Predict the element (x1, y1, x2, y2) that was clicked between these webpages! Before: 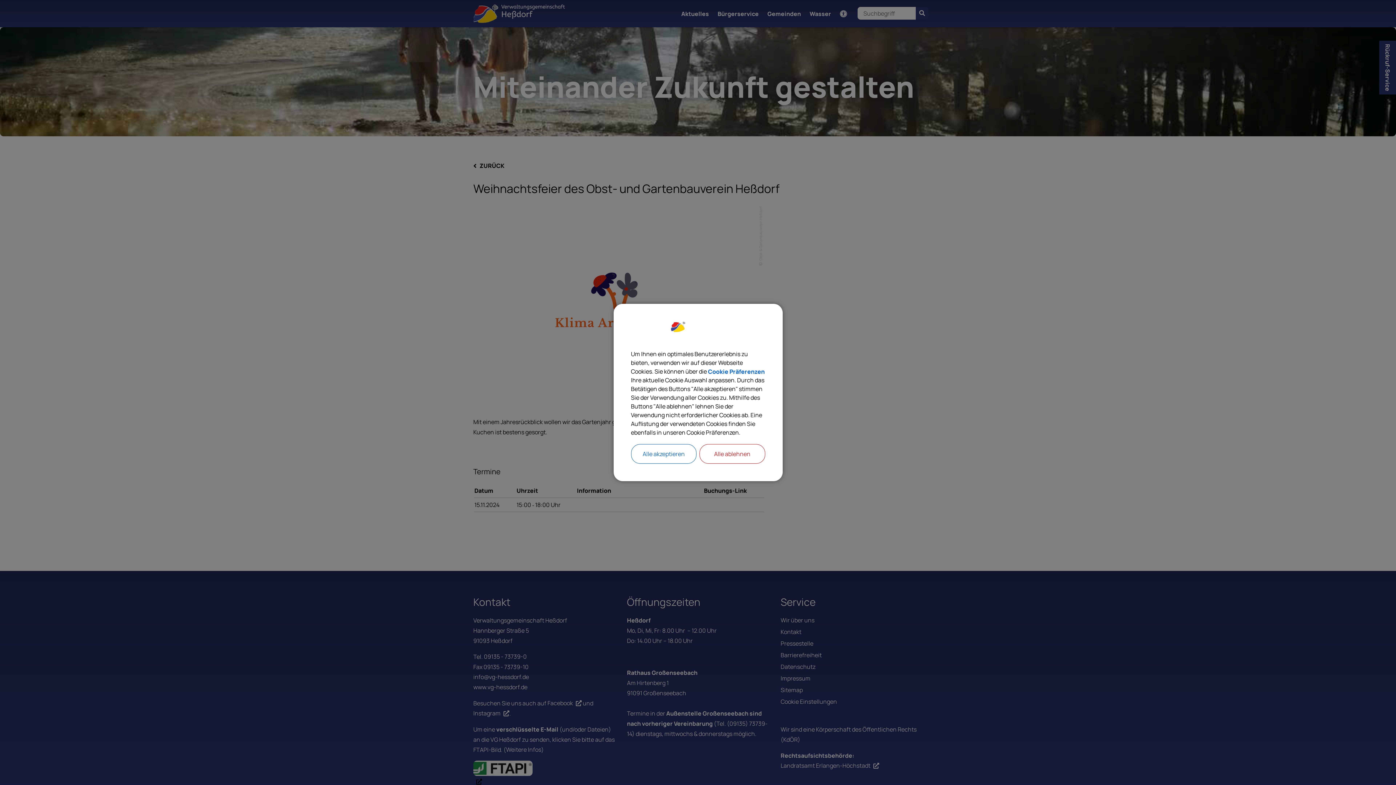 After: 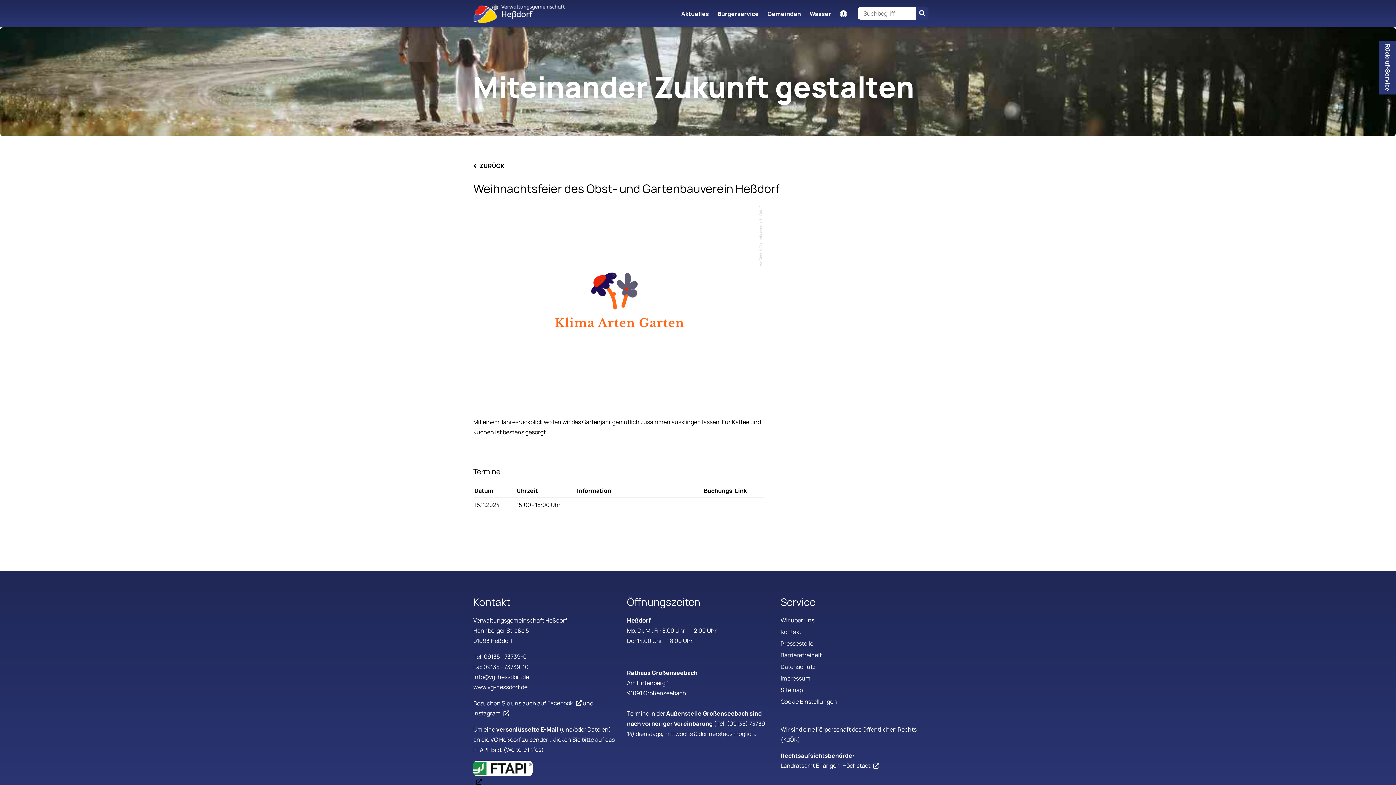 Action: label: Alle ablehnen bbox: (699, 444, 765, 464)